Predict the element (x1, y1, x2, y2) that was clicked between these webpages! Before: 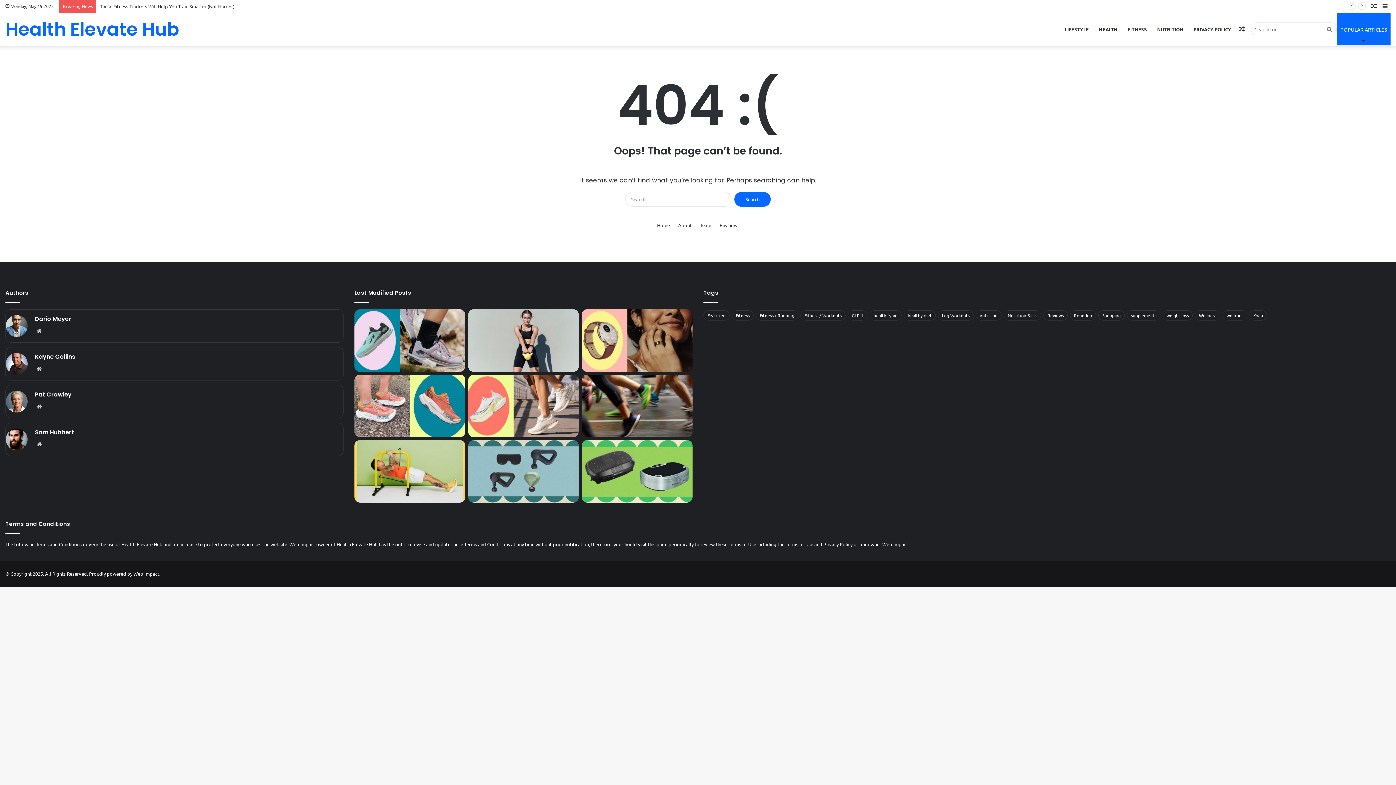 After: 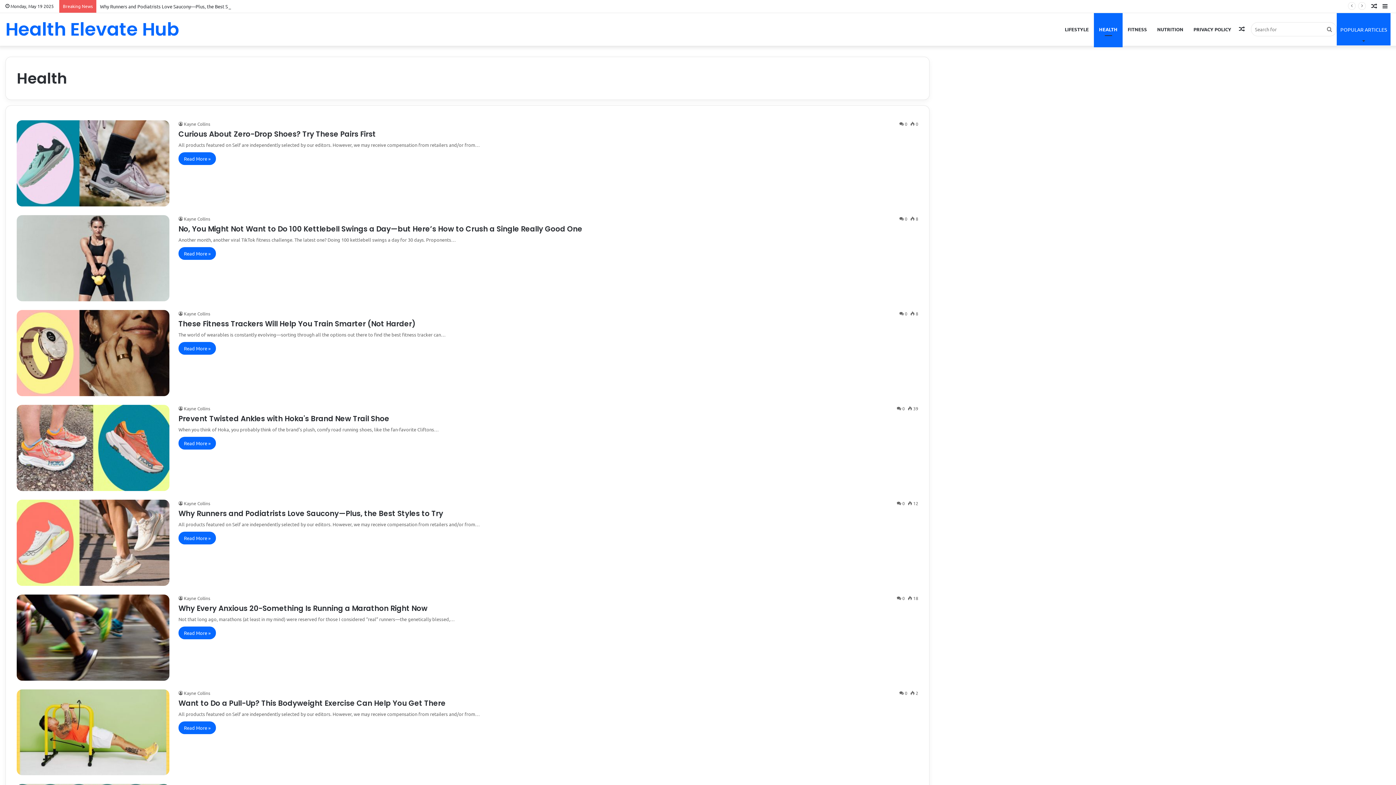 Action: bbox: (1094, 13, 1122, 45) label: HEALTH